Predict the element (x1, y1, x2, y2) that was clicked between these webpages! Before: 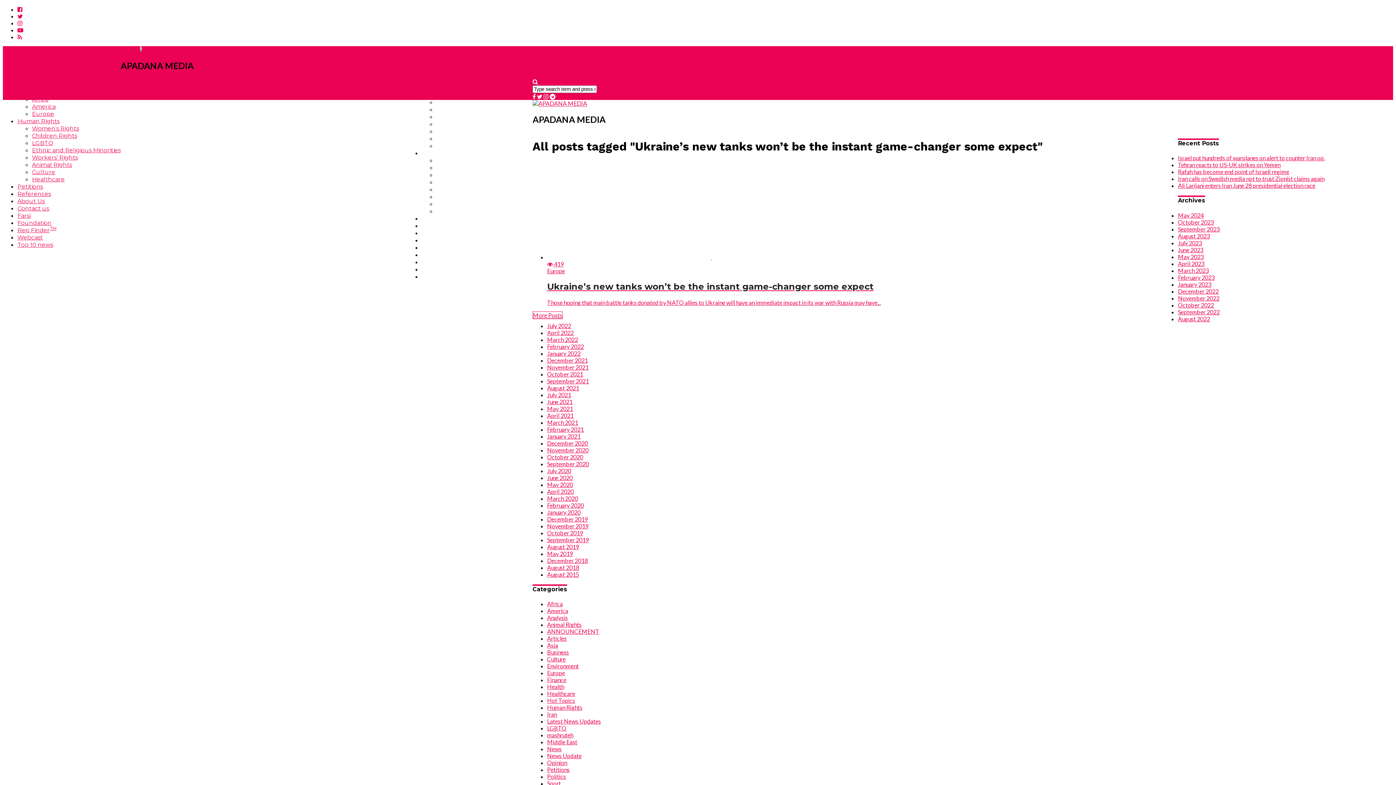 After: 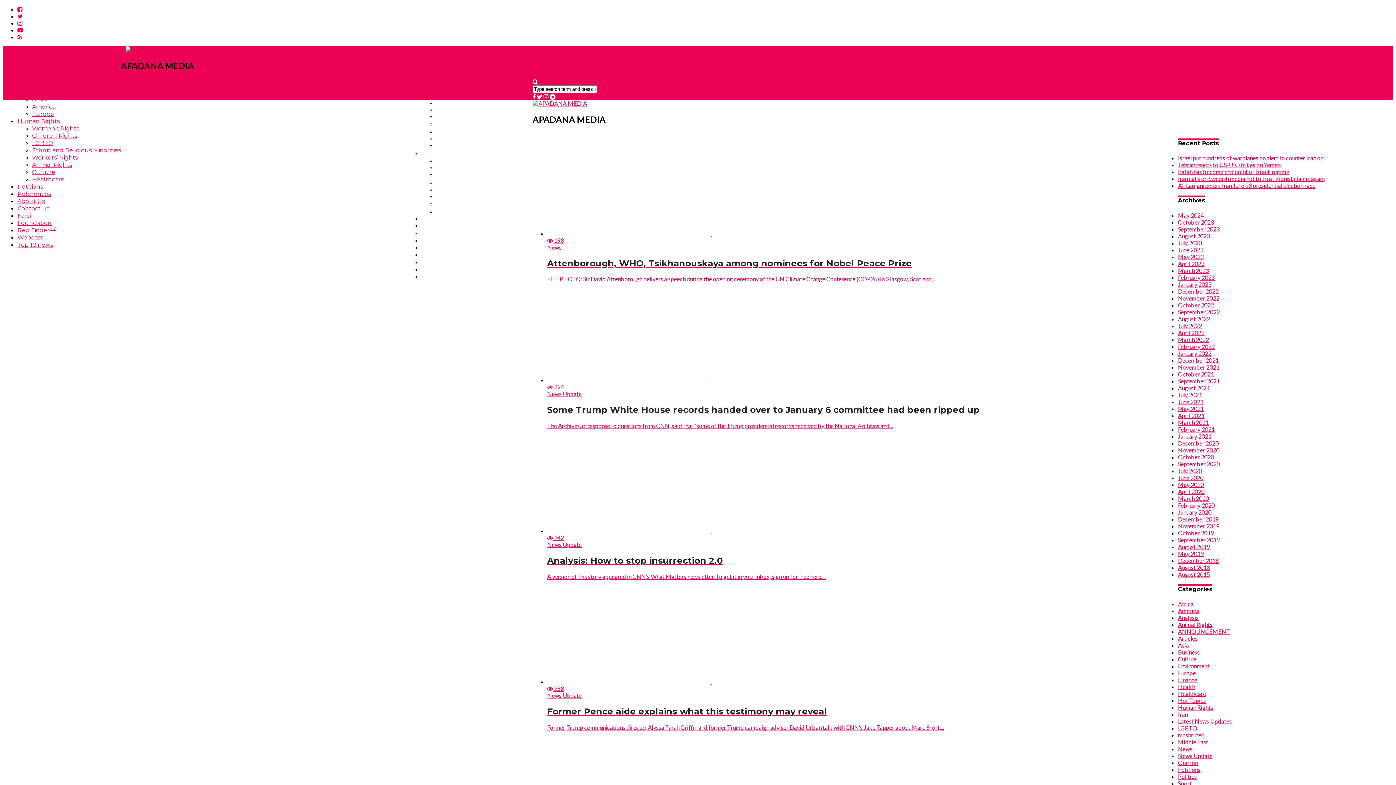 Action: bbox: (547, 350, 580, 356) label: January 2022